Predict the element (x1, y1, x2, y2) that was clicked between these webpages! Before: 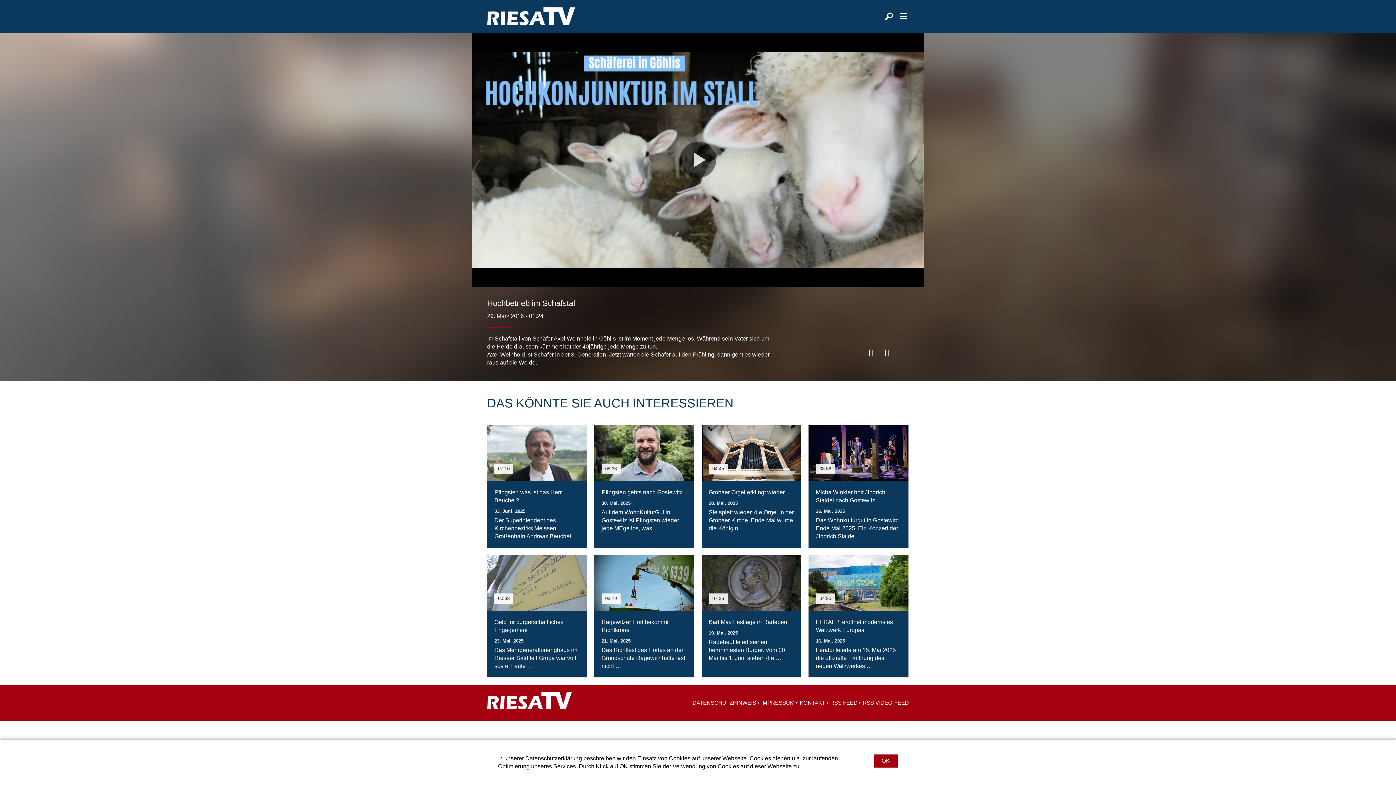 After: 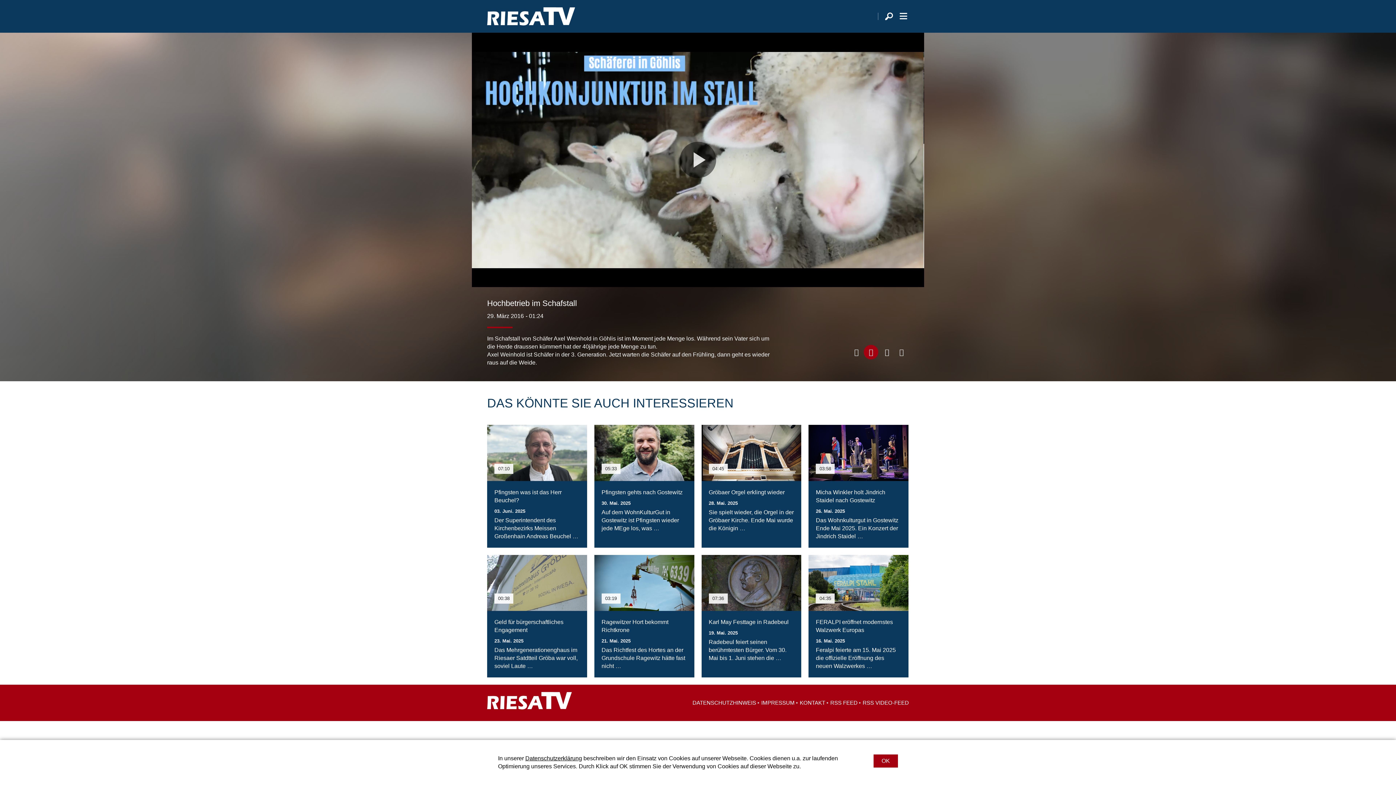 Action: bbox: (864, 345, 878, 359)